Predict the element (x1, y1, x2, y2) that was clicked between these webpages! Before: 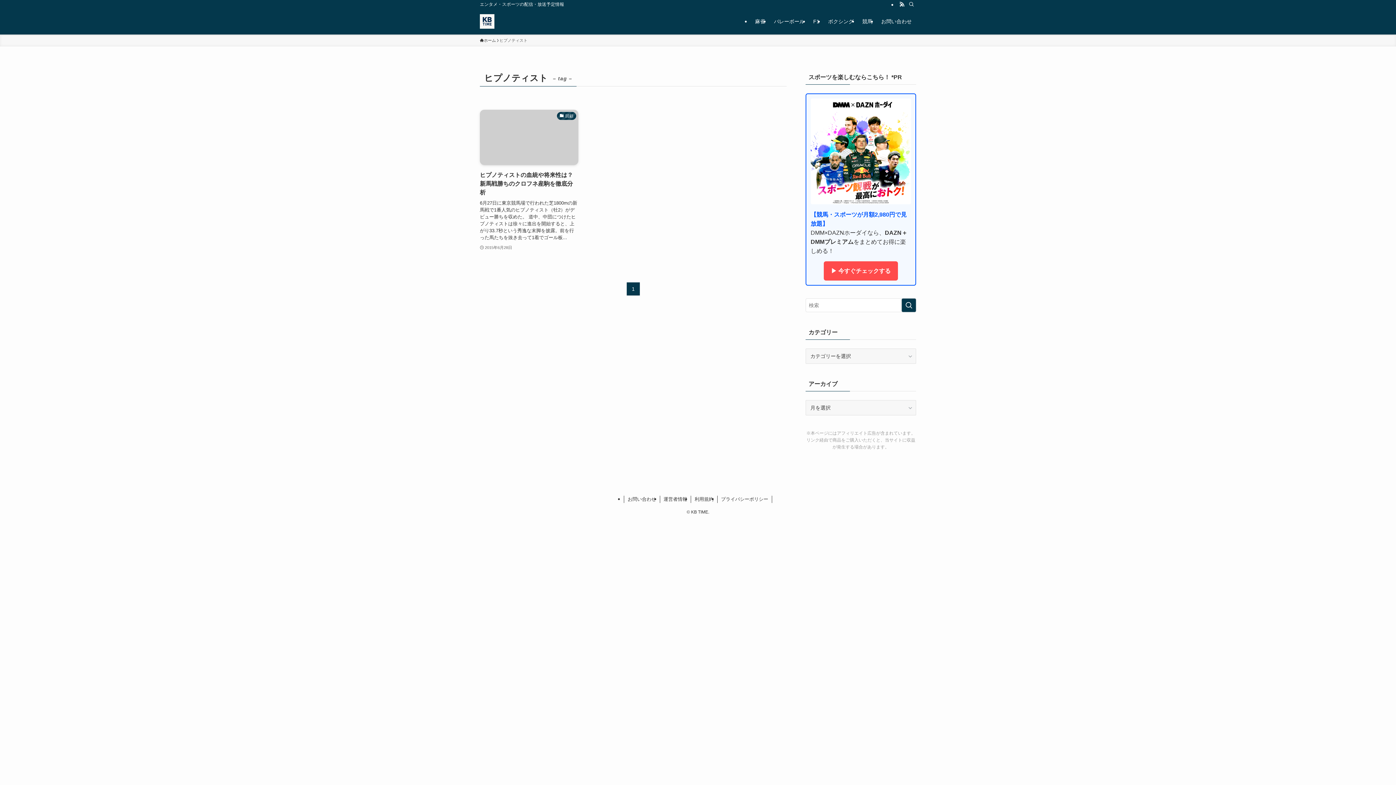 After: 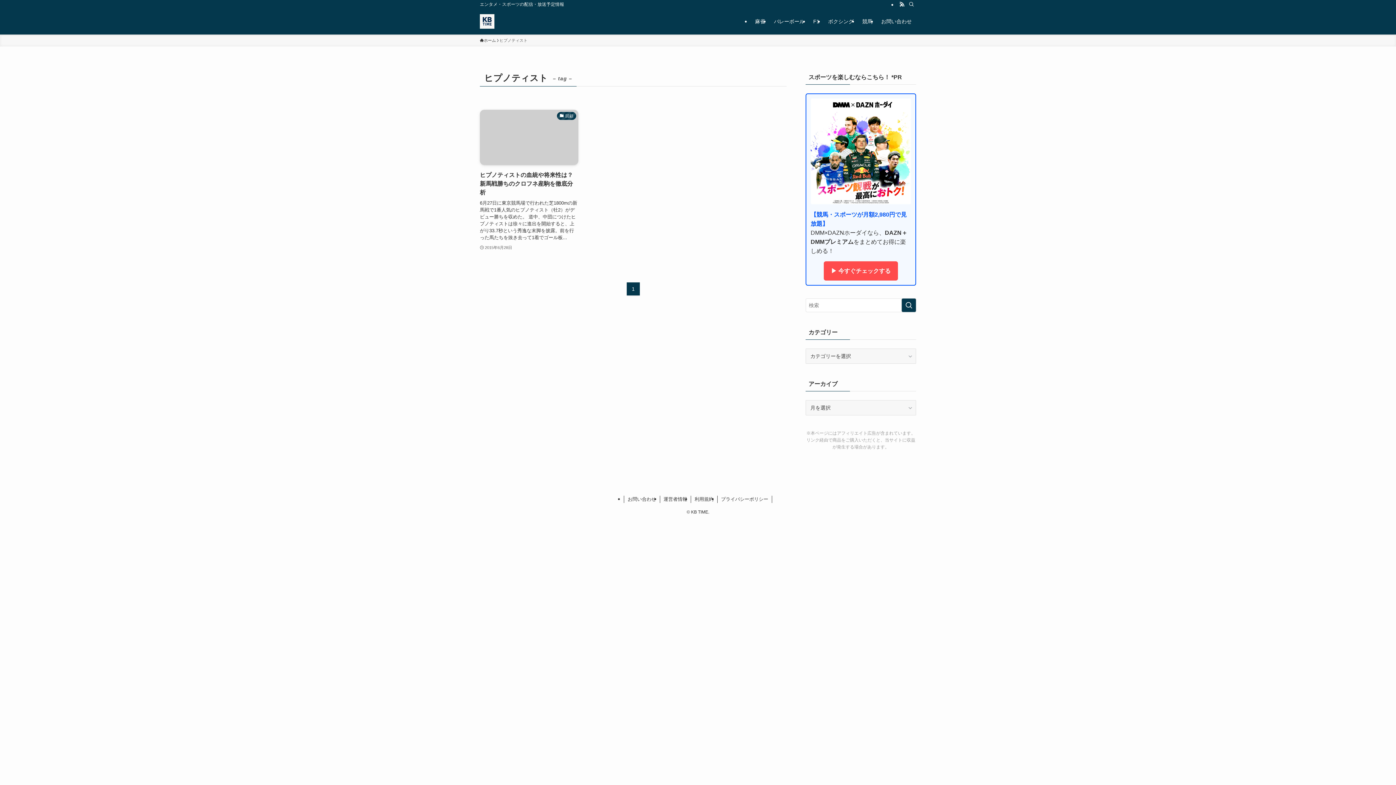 Action: bbox: (824, 261, 898, 280) label: ▶ 今すぐチェックする